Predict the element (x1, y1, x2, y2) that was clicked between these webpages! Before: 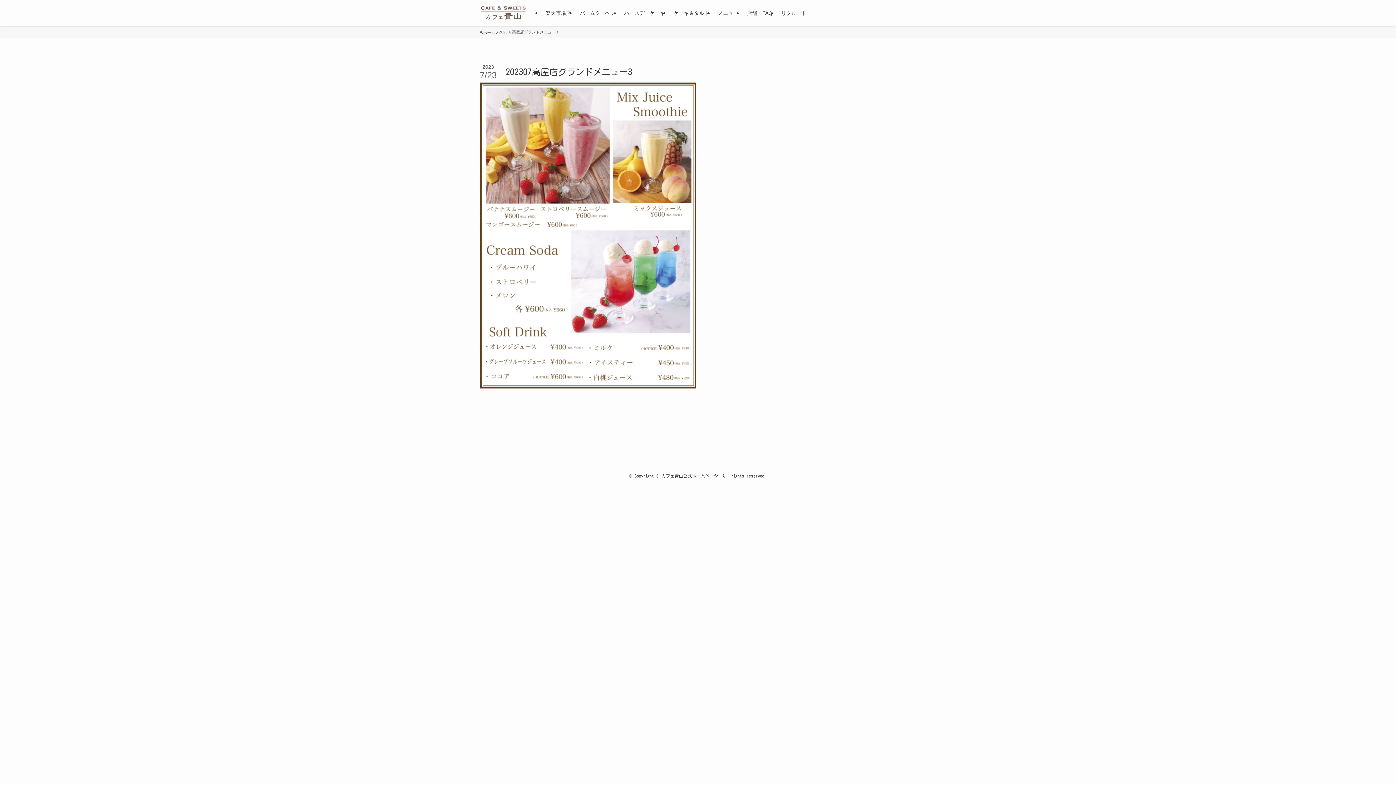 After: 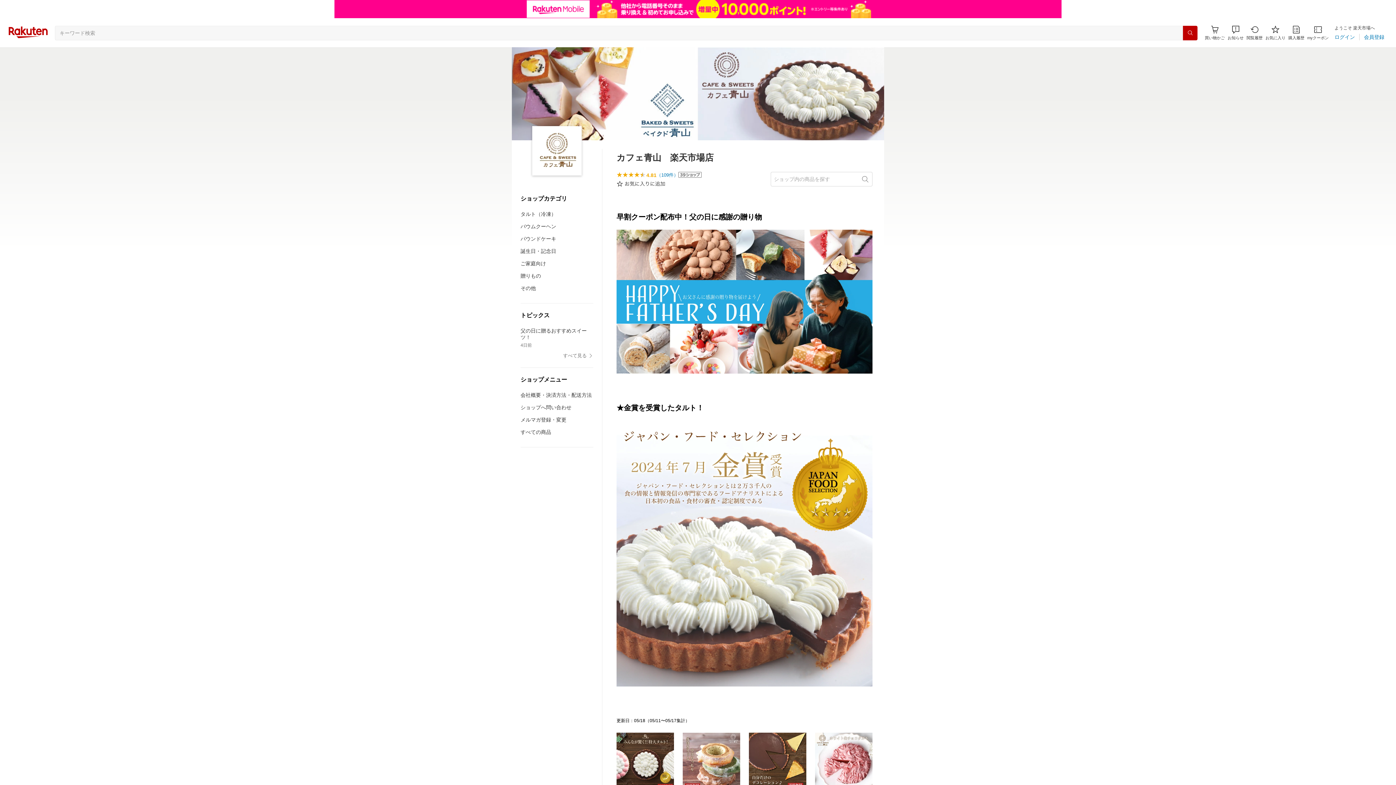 Action: label: 楽天市場店 bbox: (541, 0, 575, 26)